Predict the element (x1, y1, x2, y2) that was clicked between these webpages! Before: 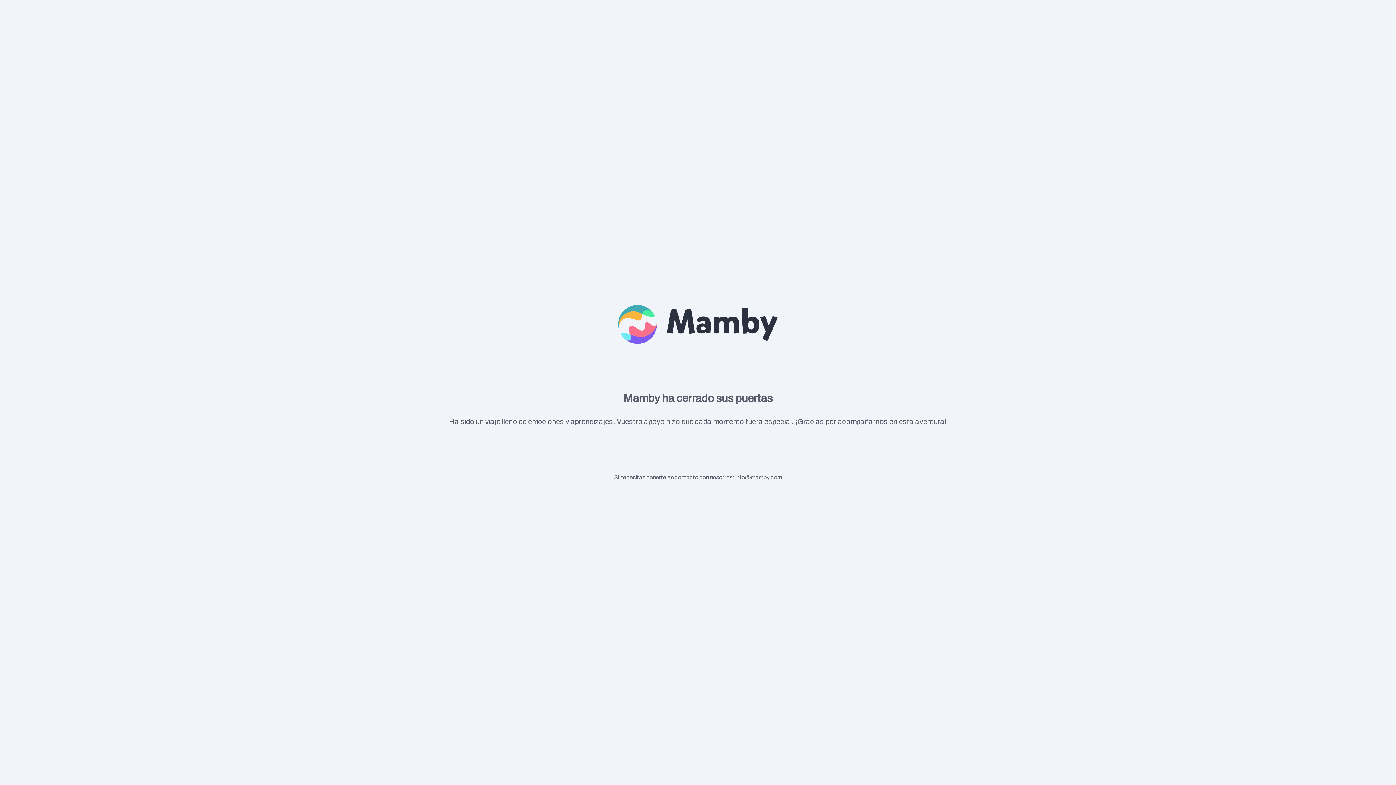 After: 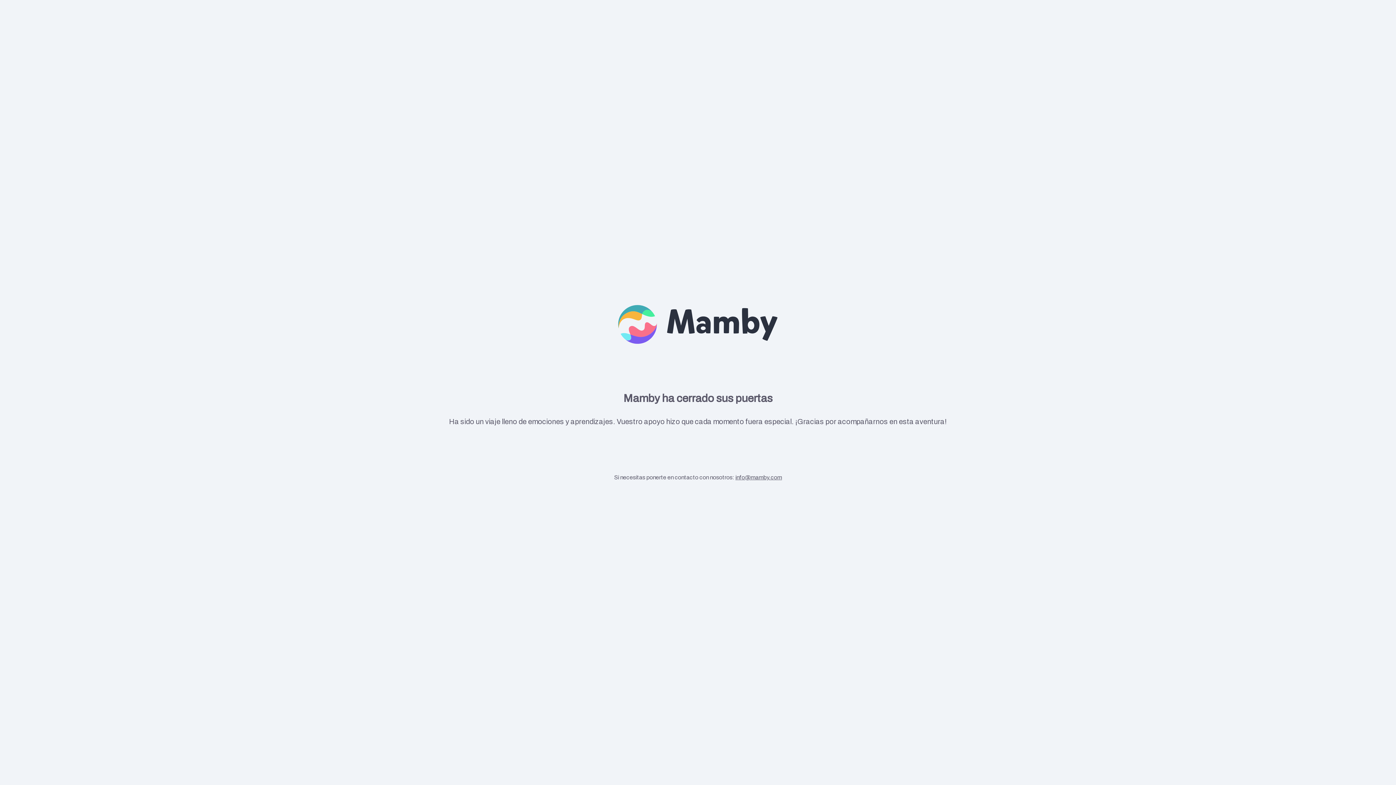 Action: label: info@mamby.com bbox: (735, 474, 782, 480)